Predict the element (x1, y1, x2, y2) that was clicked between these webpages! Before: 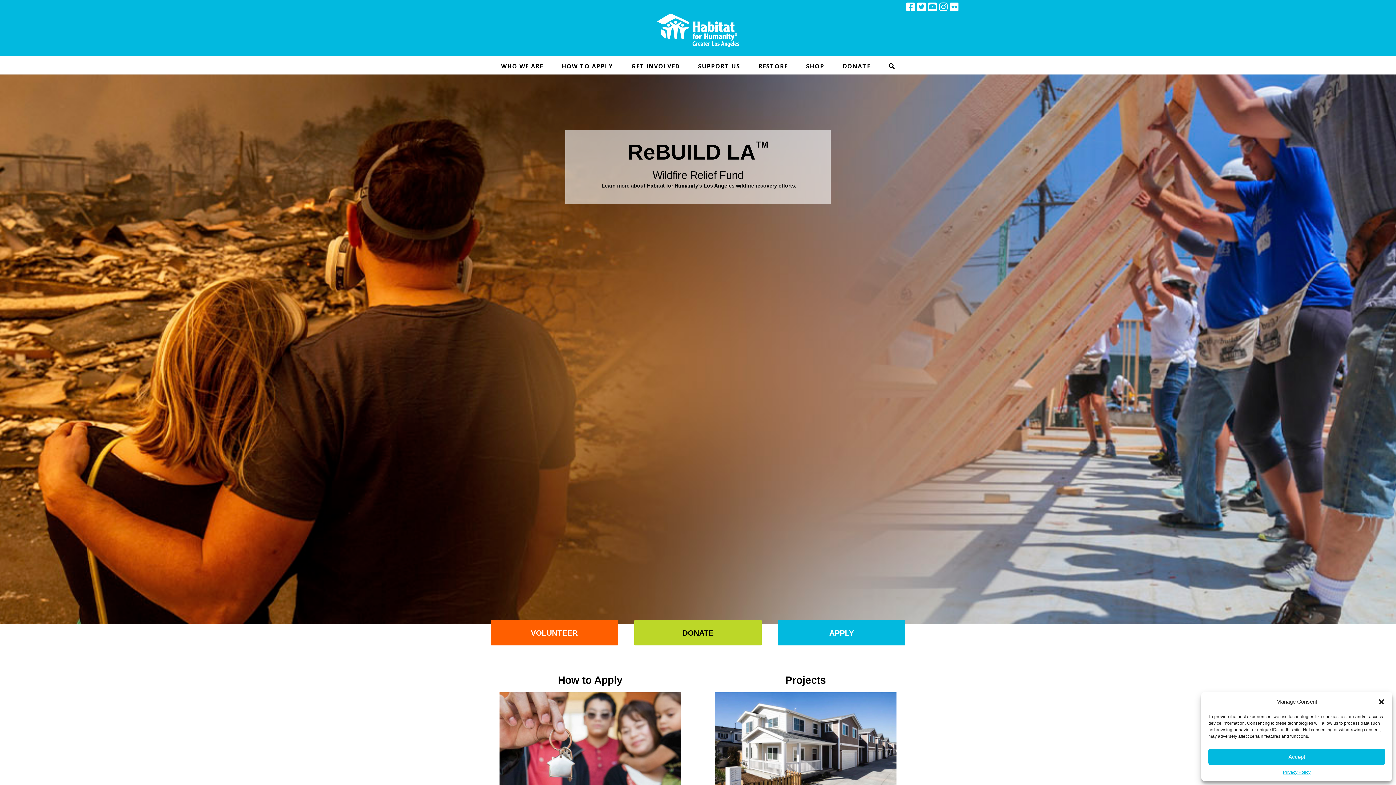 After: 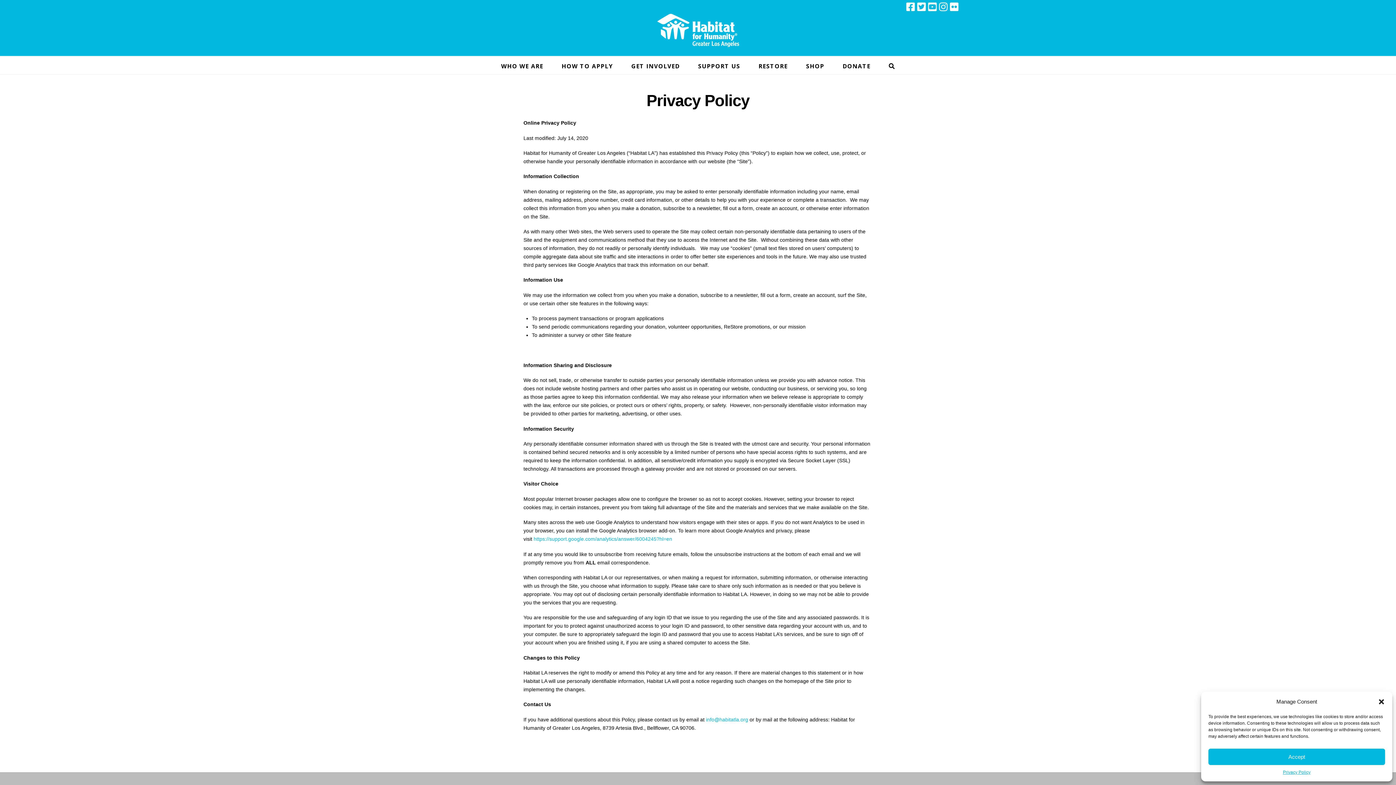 Action: label: Privacy Policy bbox: (1283, 769, 1310, 776)